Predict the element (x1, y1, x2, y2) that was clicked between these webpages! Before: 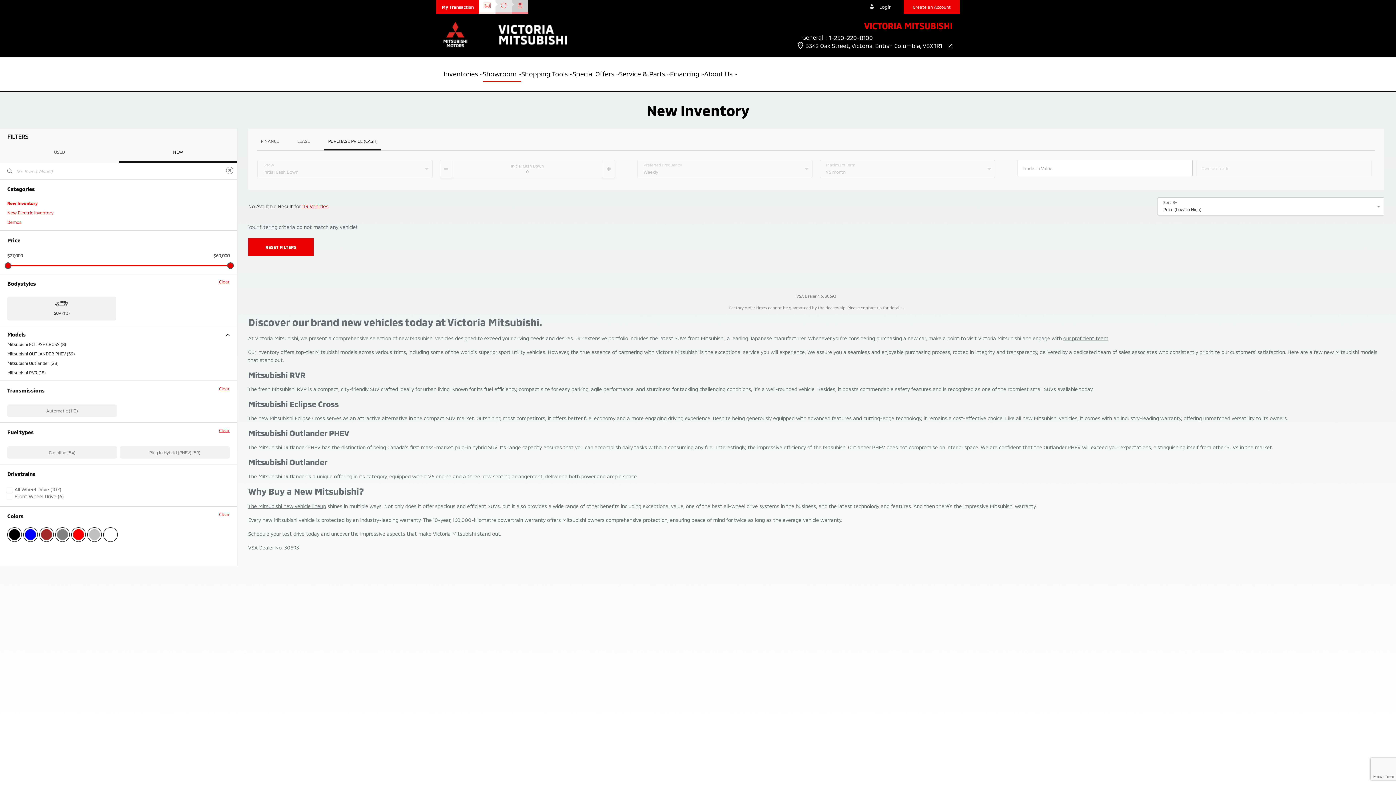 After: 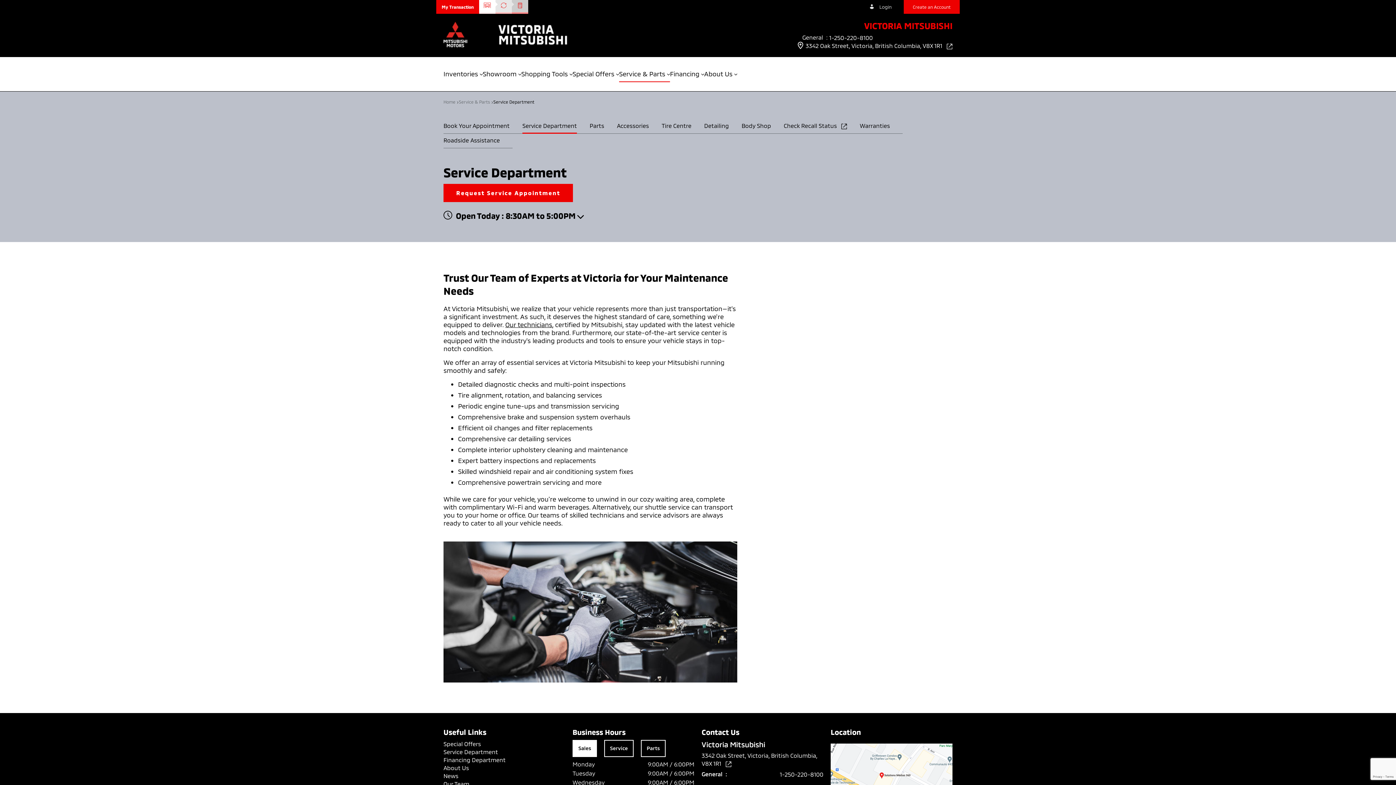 Action: label: Service & Parts  bbox: (619, 69, 670, 82)